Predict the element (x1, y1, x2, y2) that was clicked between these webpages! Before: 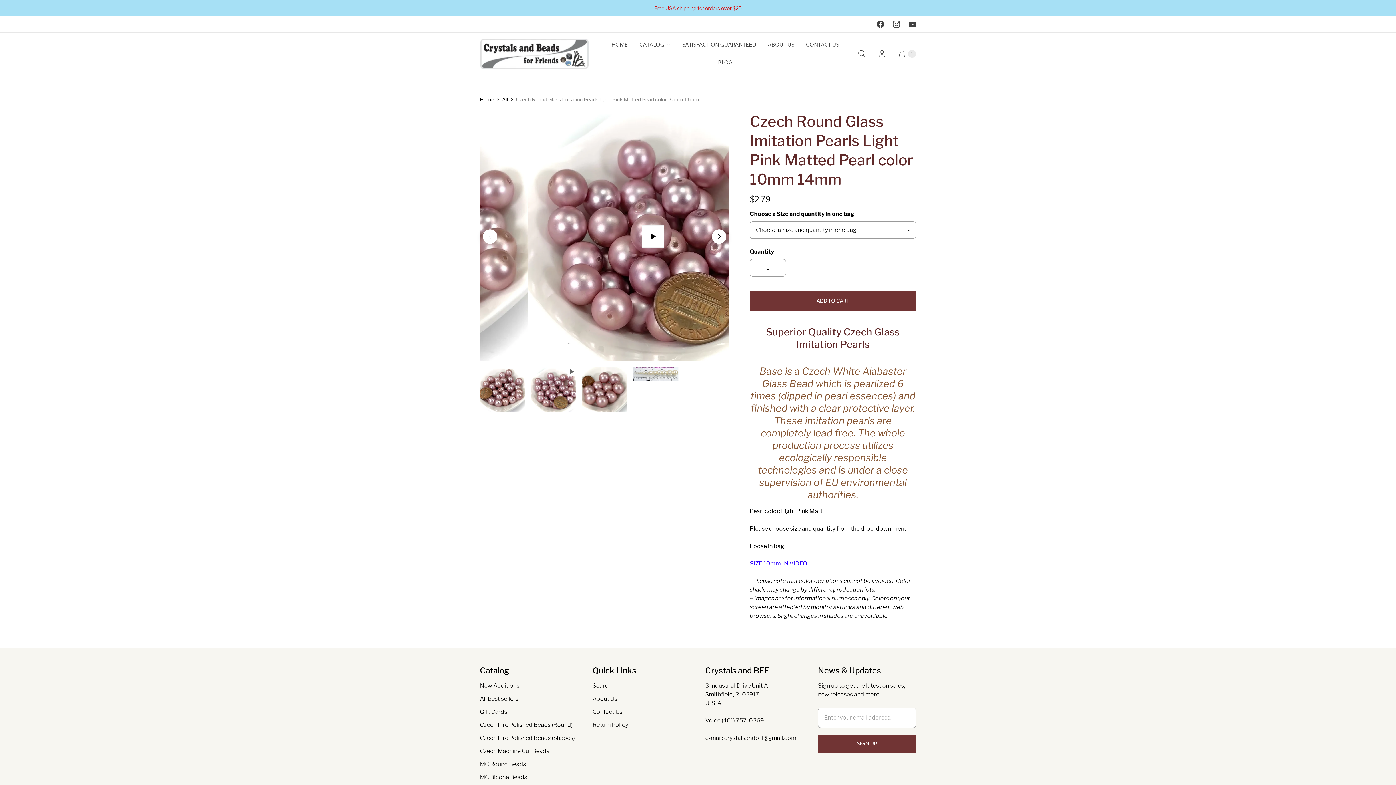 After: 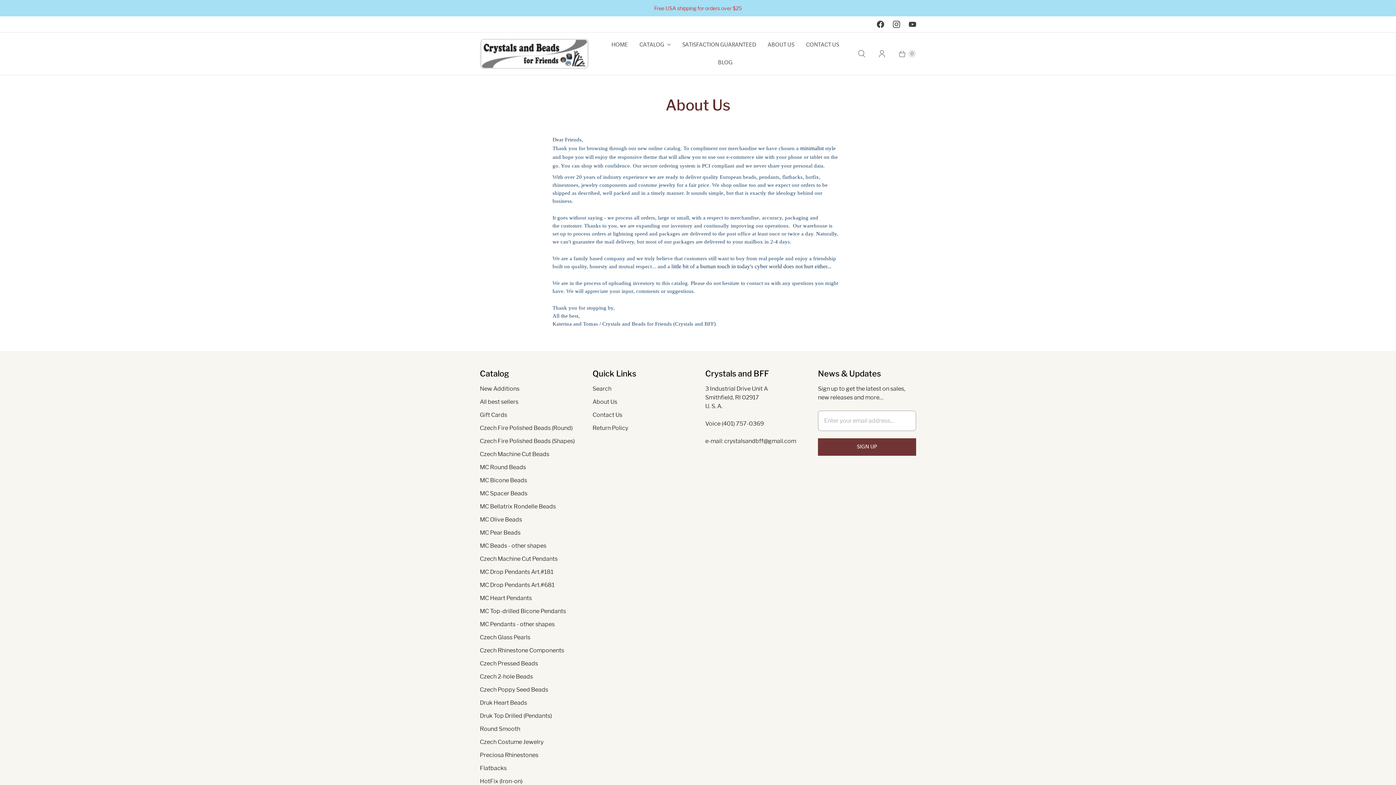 Action: bbox: (592, 695, 617, 702) label: About Us